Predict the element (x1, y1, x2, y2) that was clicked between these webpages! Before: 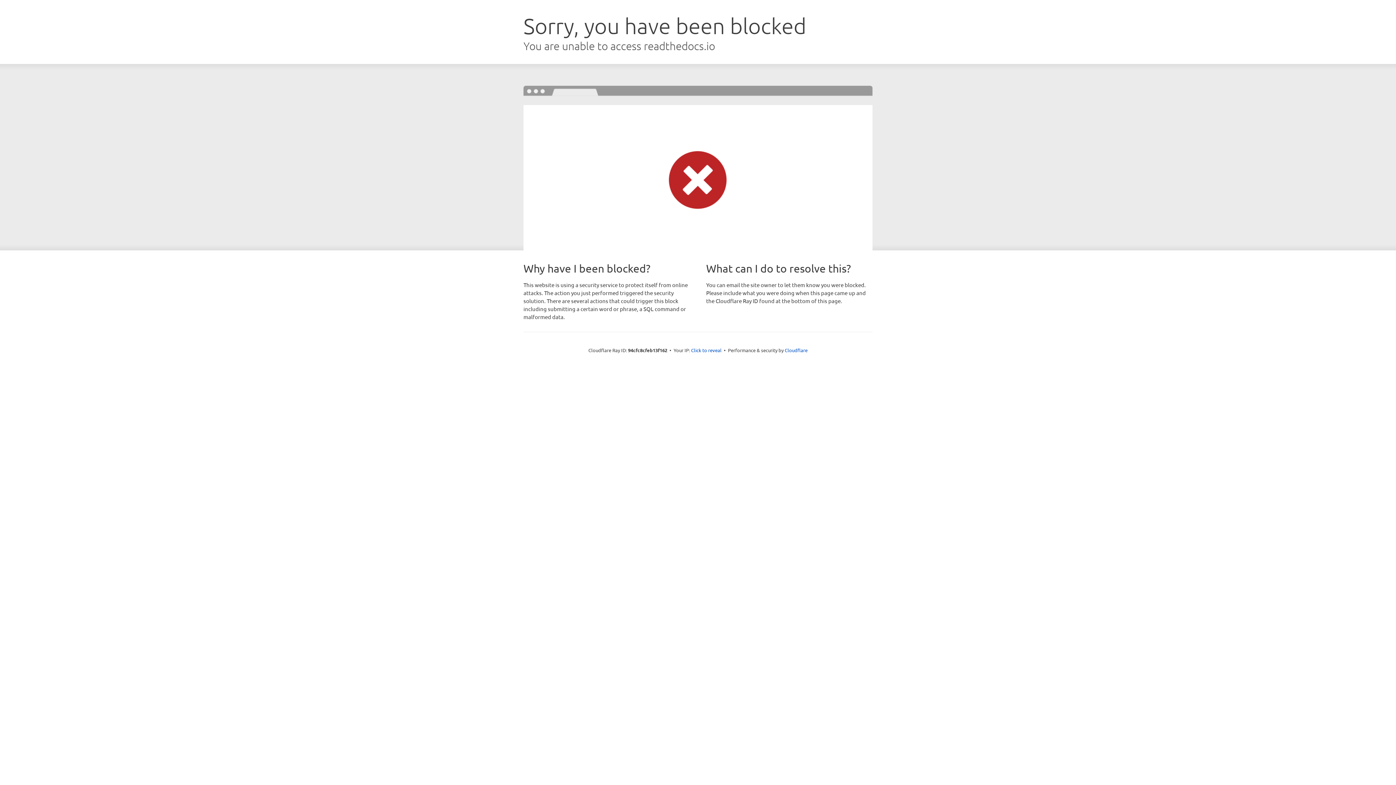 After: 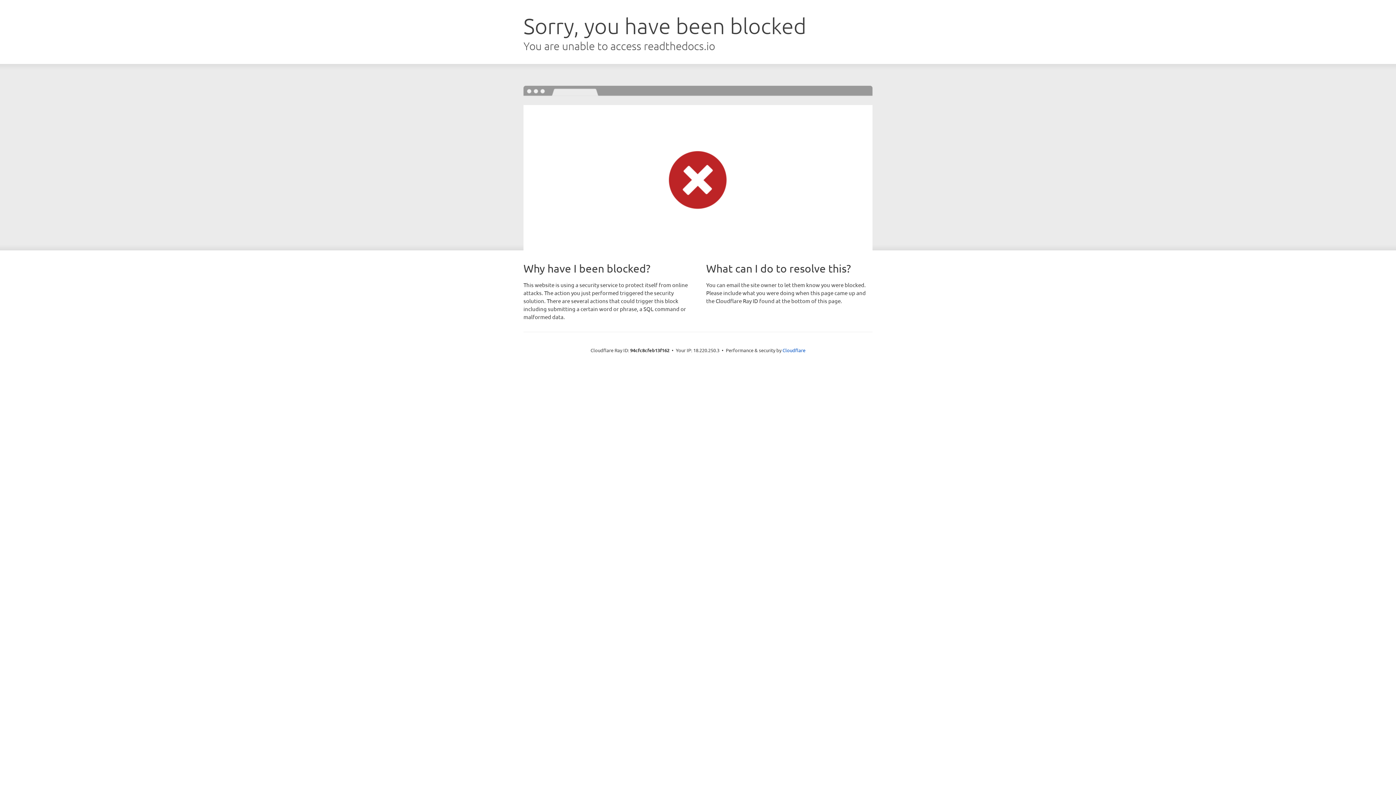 Action: bbox: (691, 346, 721, 353) label: Click to reveal